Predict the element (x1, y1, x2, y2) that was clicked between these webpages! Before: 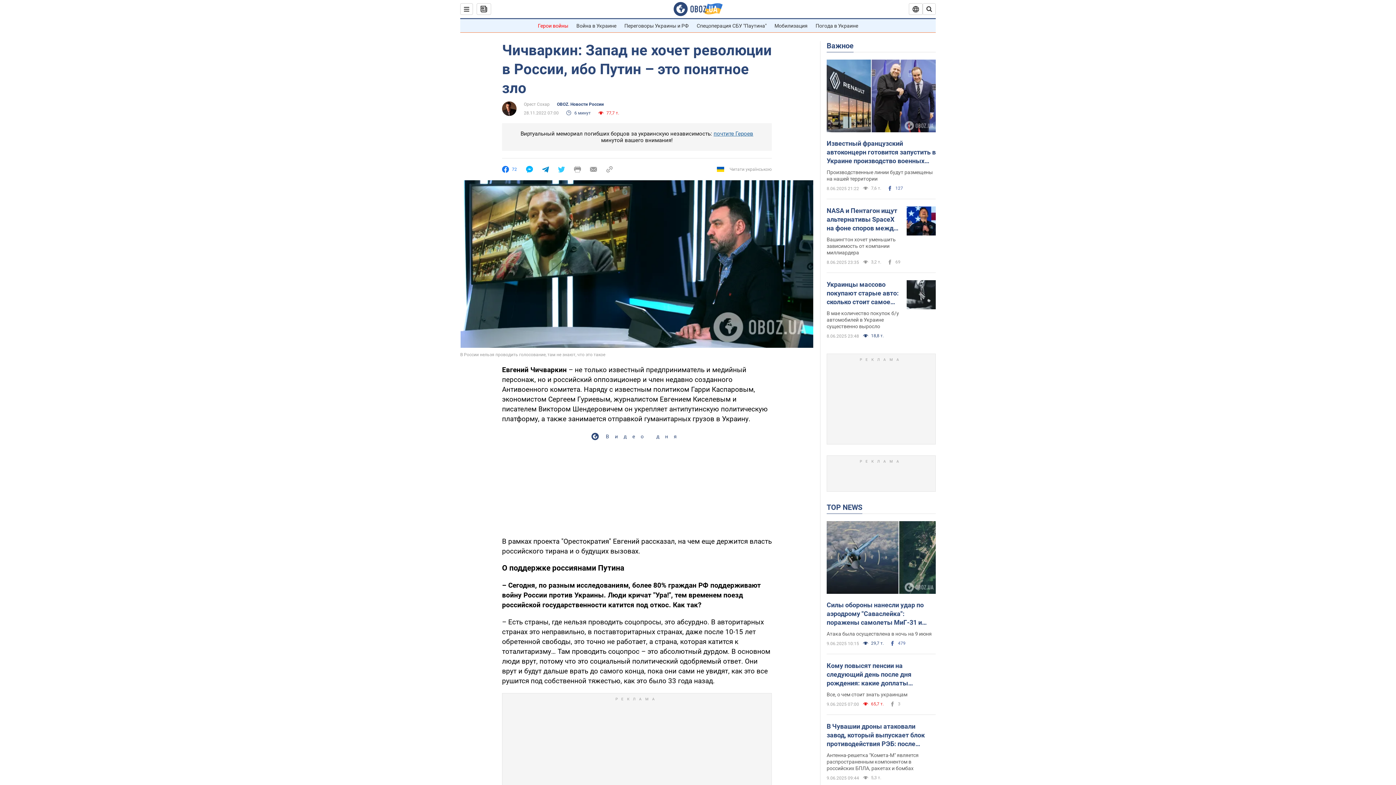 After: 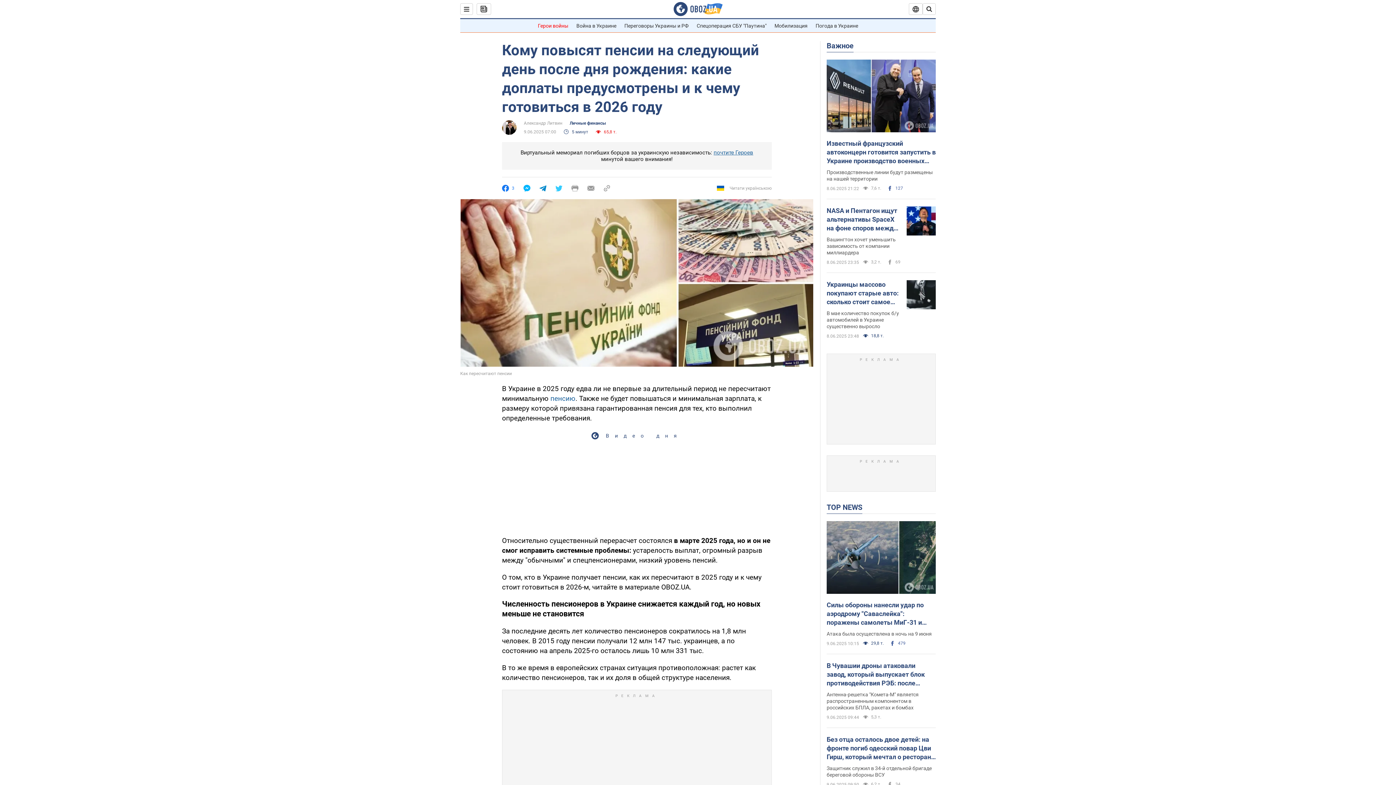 Action: label: Кому повысят пенсии на следующий день после дня рождения: какие доплаты предусмотрены и к чему готовиться в 2026 году bbox: (826, 661, 936, 688)